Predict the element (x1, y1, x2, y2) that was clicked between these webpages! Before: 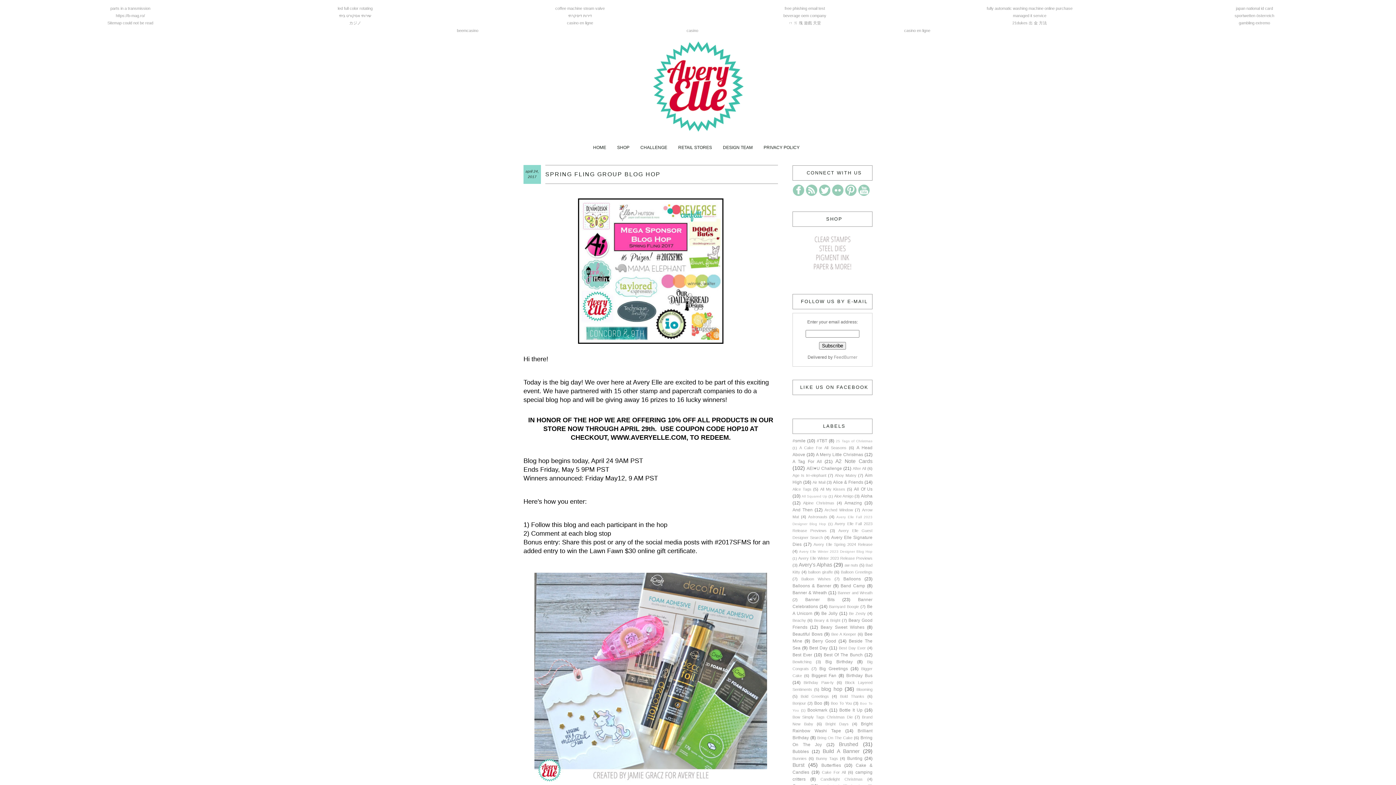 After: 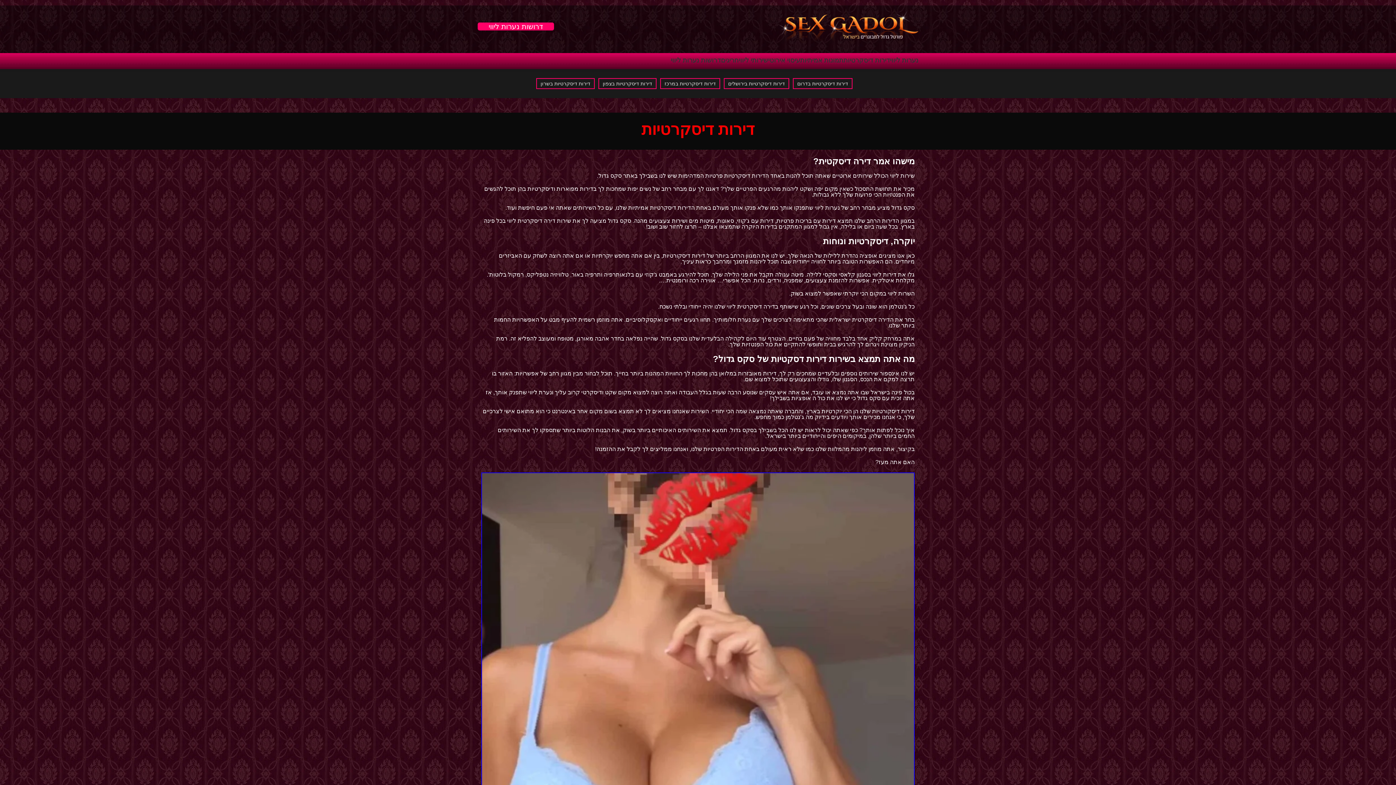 Action: bbox: (568, 13, 591, 17) label: דירות דיסקרתי